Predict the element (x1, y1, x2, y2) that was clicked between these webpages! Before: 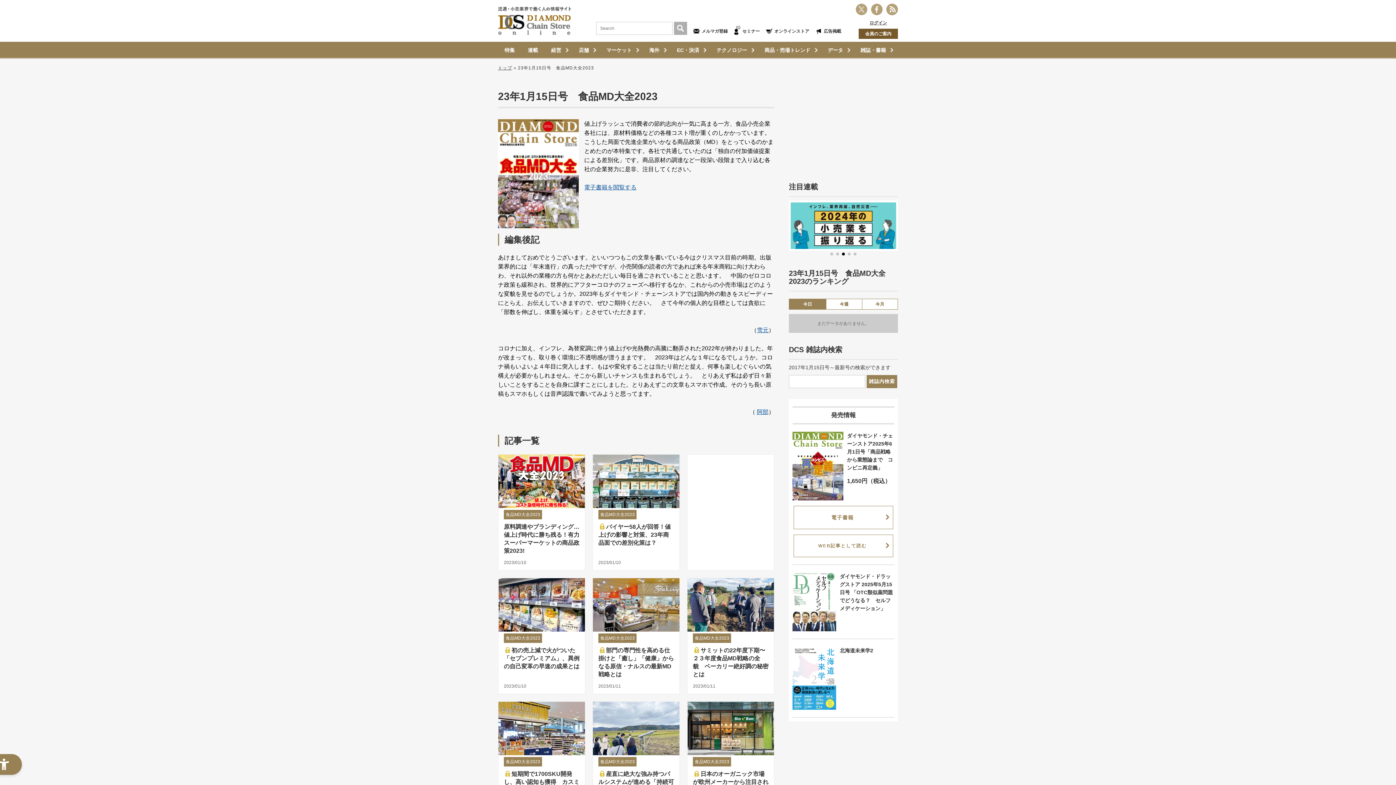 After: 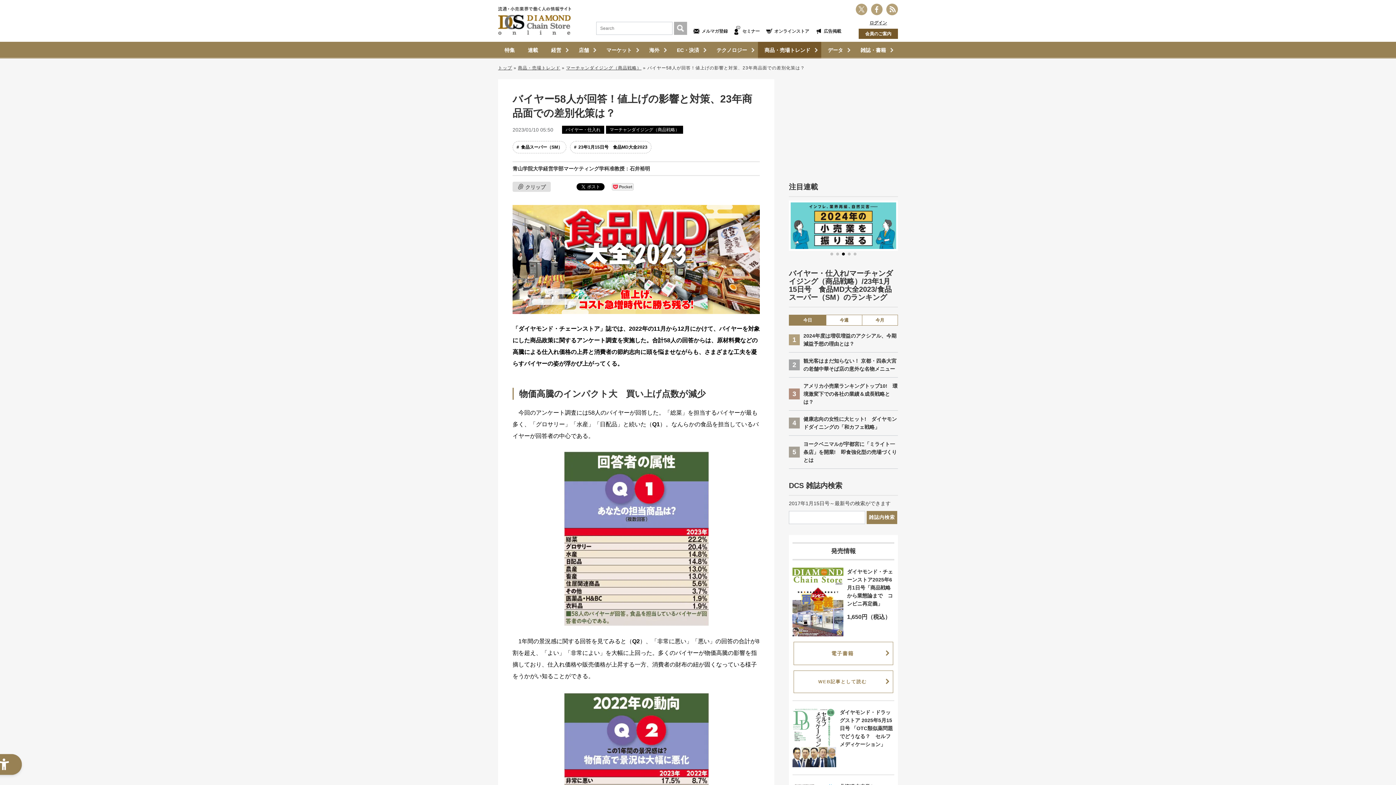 Action: bbox: (598, 524, 670, 546) label: バイヤー58人が回答！値上げの影響と対策、23年商品面での差別化策は？